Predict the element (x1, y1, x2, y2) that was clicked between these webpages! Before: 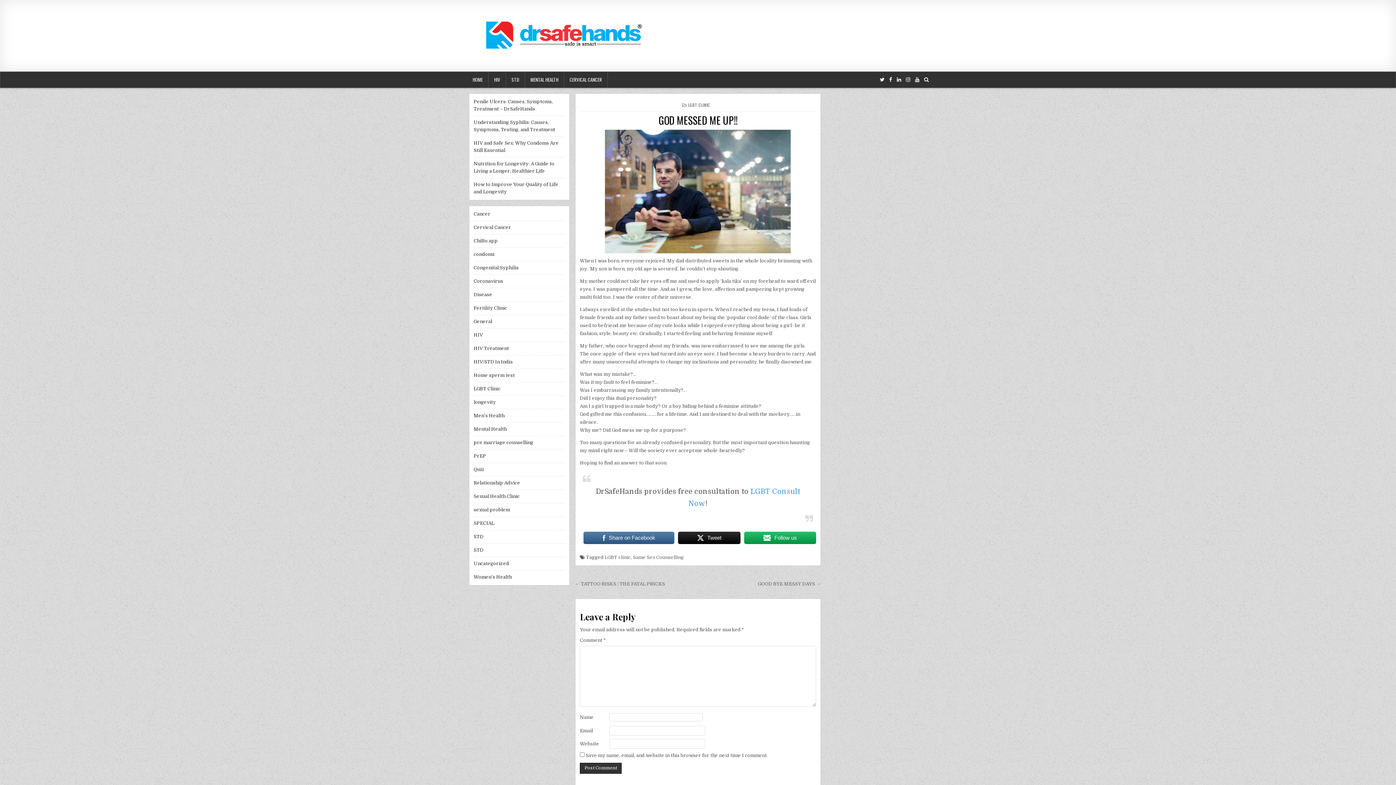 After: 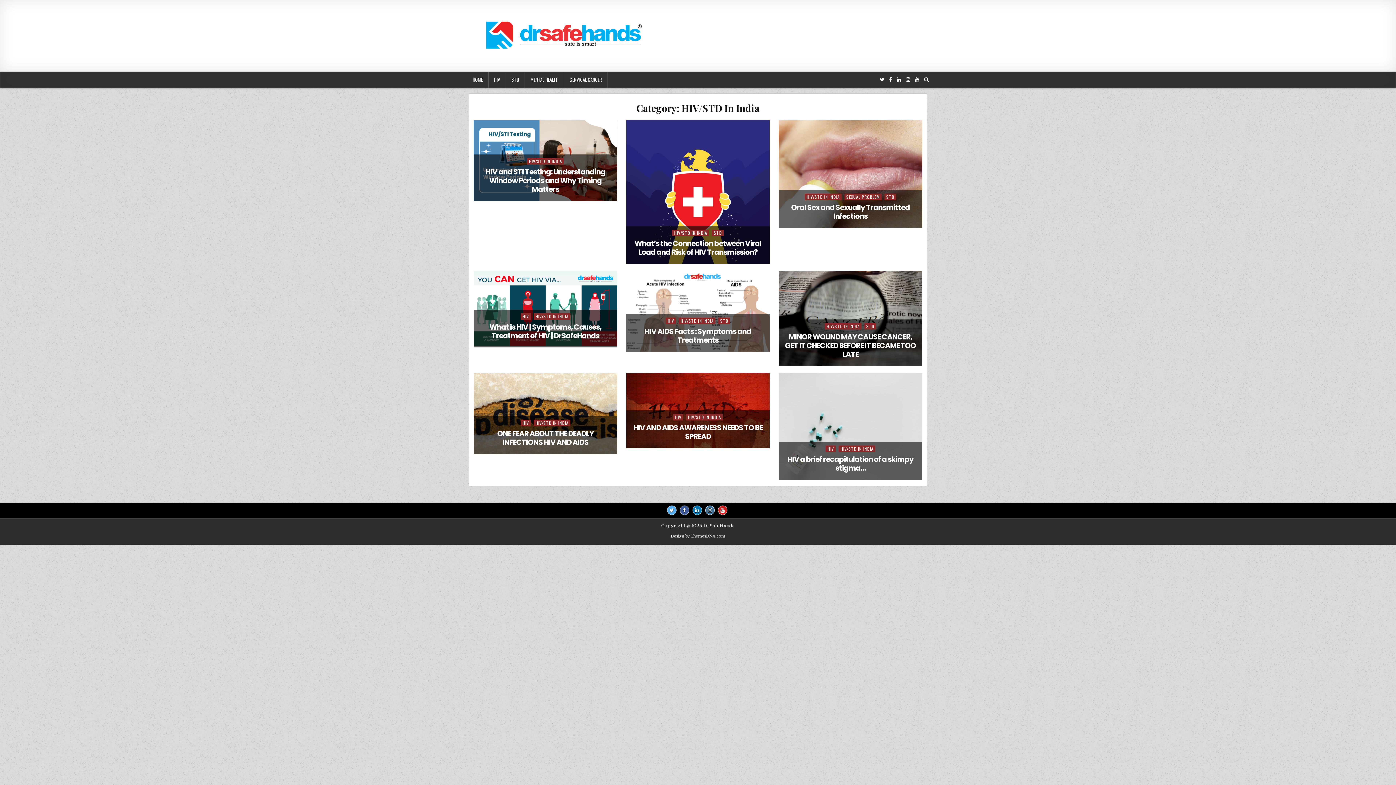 Action: label: HIV/STD In India bbox: (473, 359, 512, 364)